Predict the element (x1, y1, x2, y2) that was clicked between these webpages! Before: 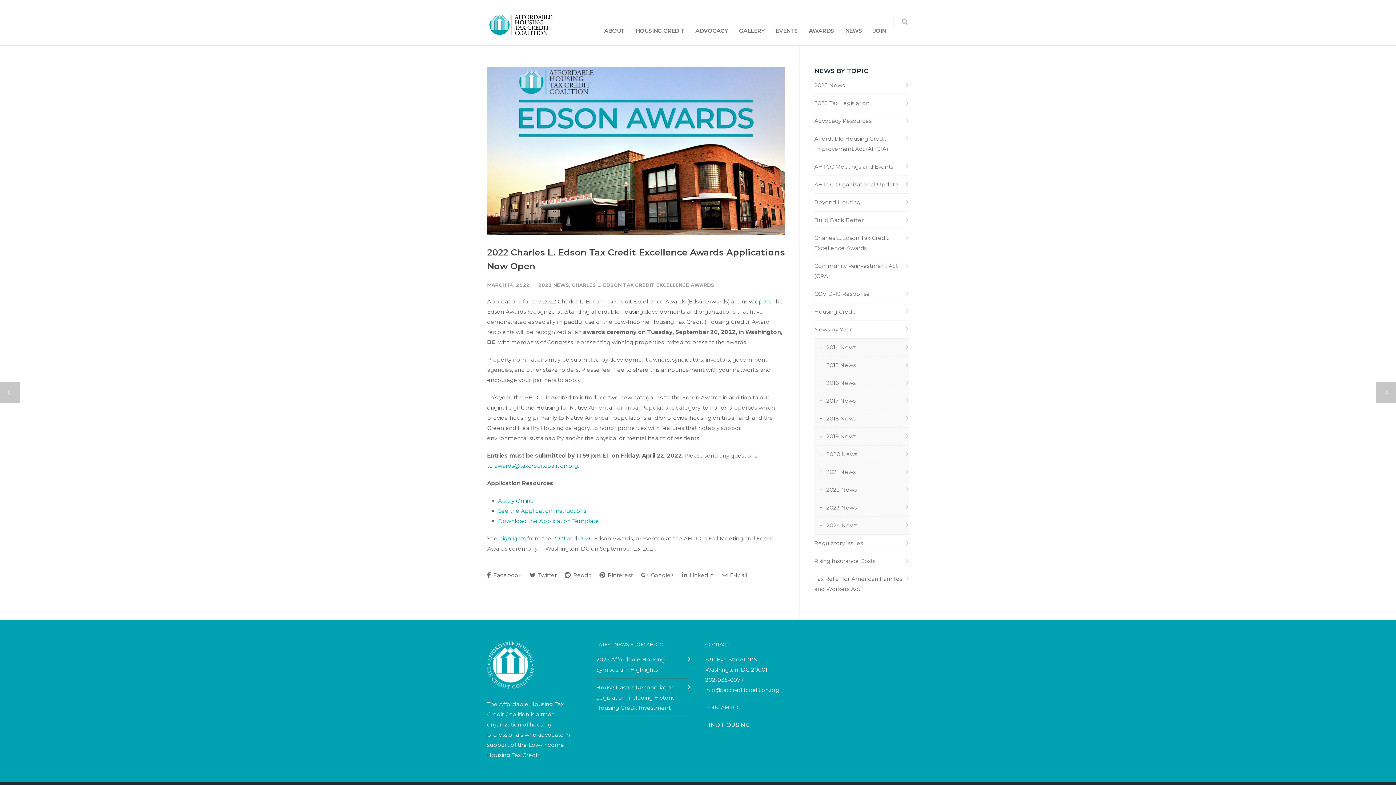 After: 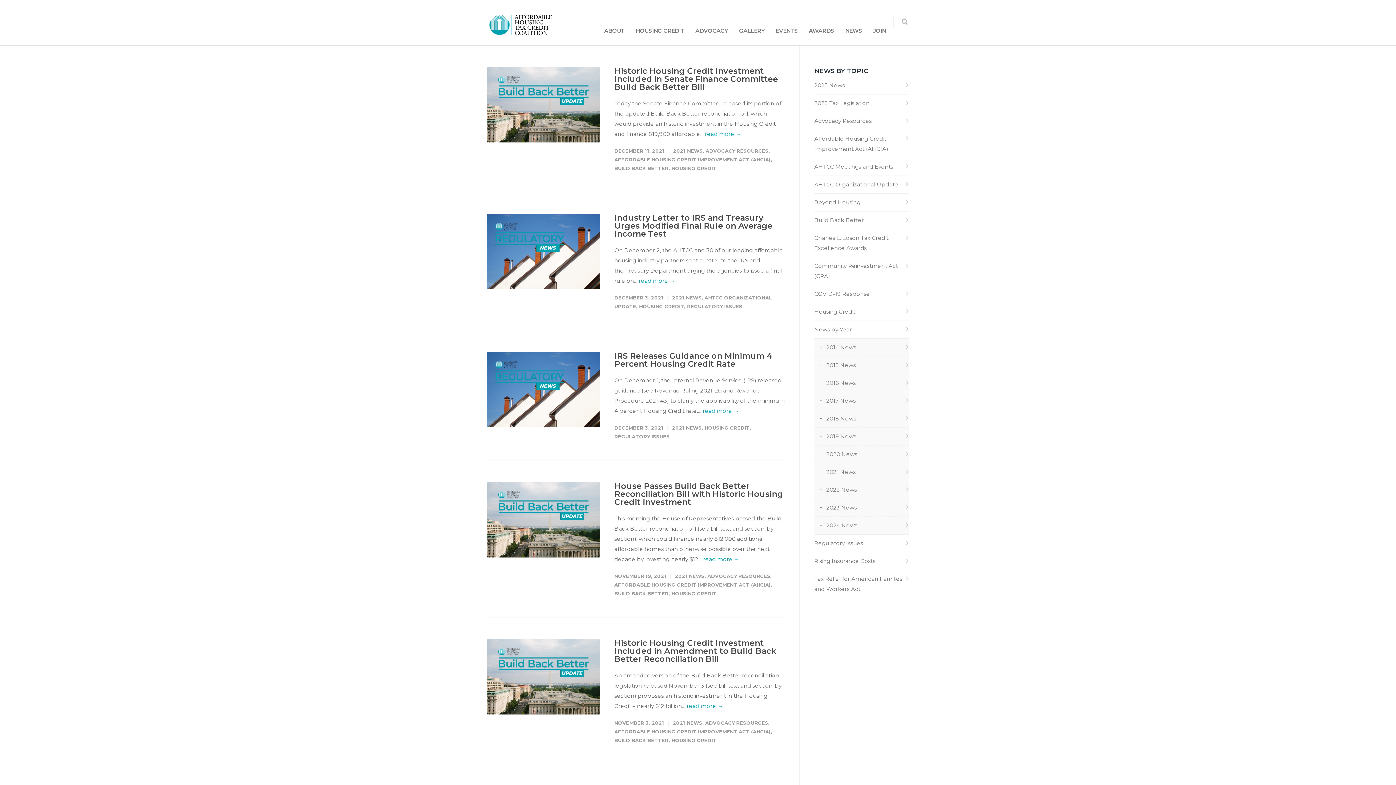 Action: bbox: (819, 467, 909, 477) label: 2021 News